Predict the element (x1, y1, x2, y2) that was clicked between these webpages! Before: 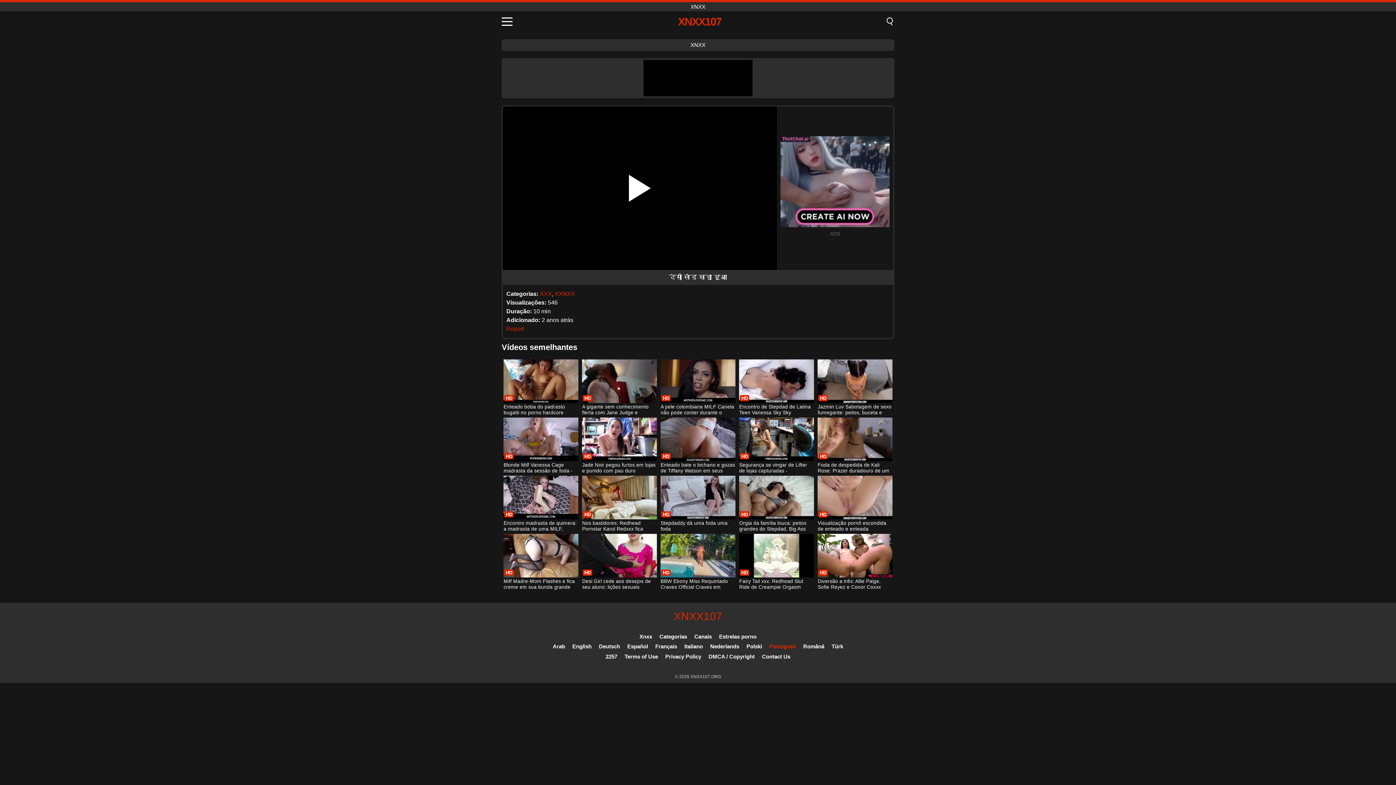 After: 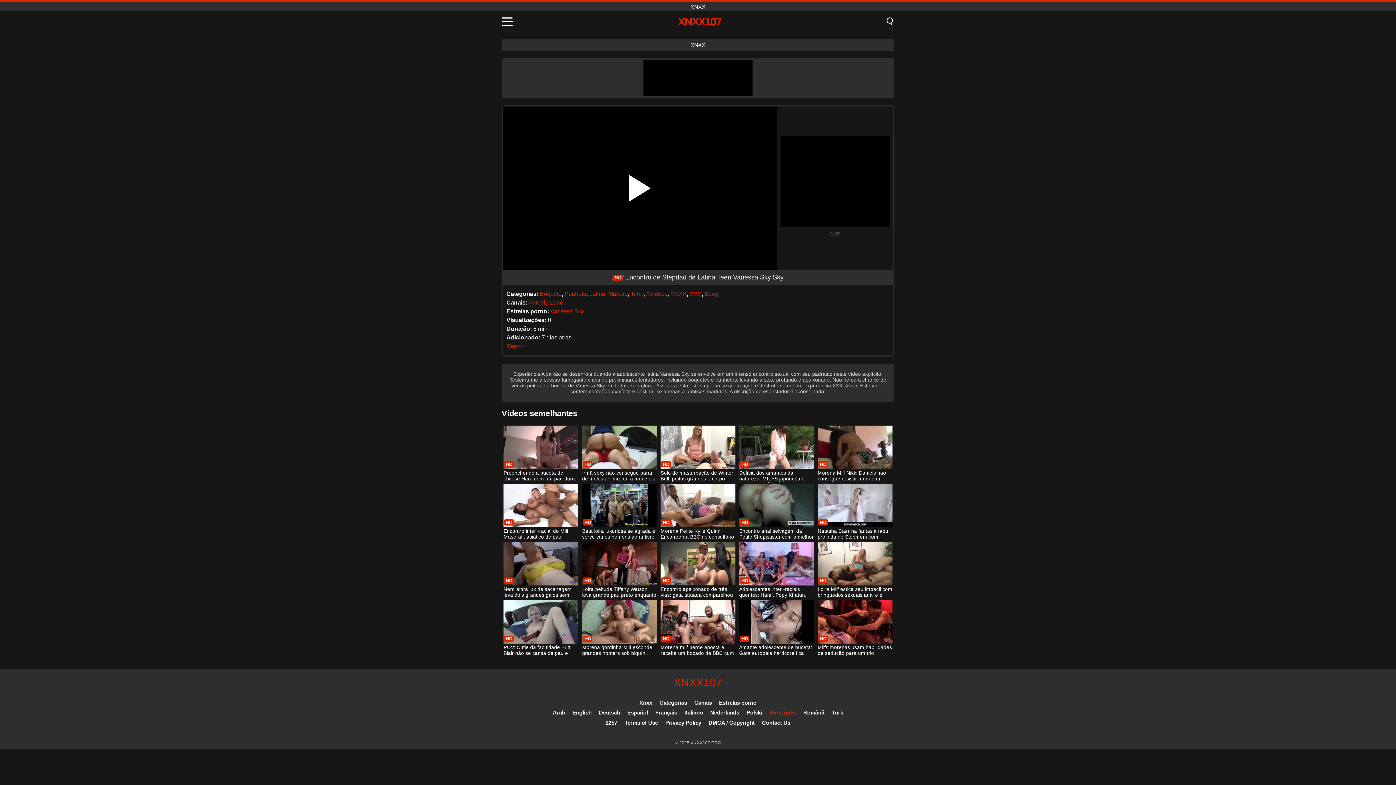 Action: bbox: (739, 359, 814, 416) label: Encontro de Stepdad de Latina Teen Vanessa Sky Sky